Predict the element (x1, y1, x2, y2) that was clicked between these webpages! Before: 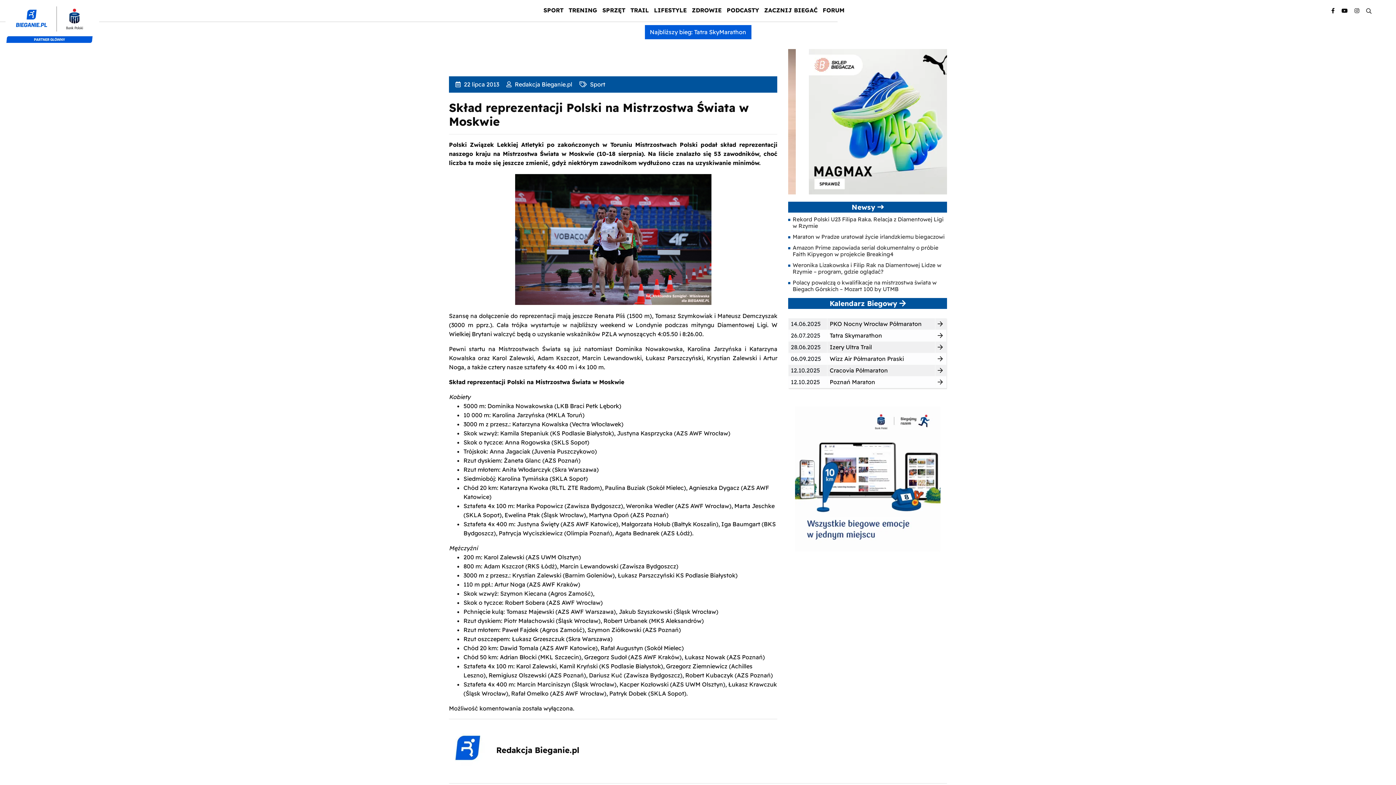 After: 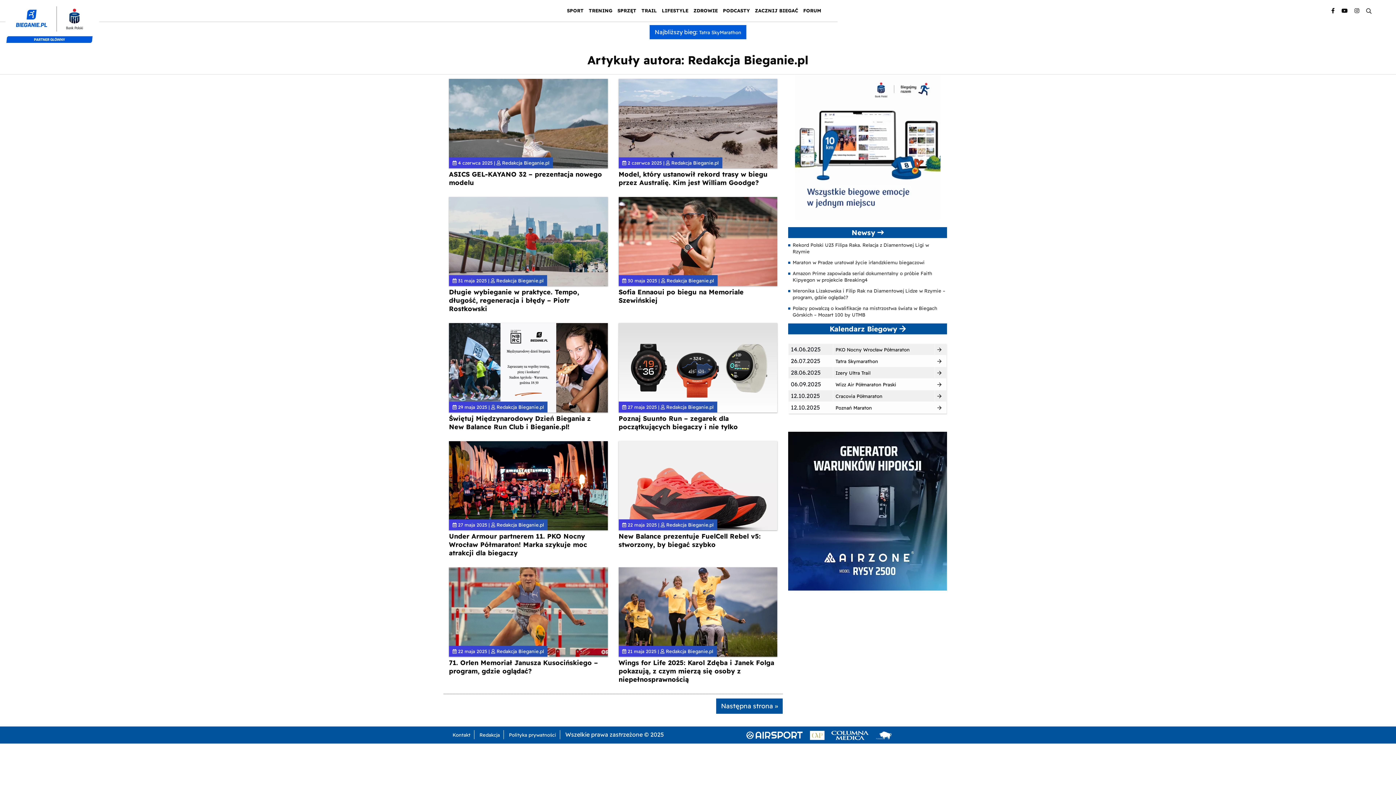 Action: label:  Redakcja Bieganie.pl bbox: (513, 80, 572, 88)